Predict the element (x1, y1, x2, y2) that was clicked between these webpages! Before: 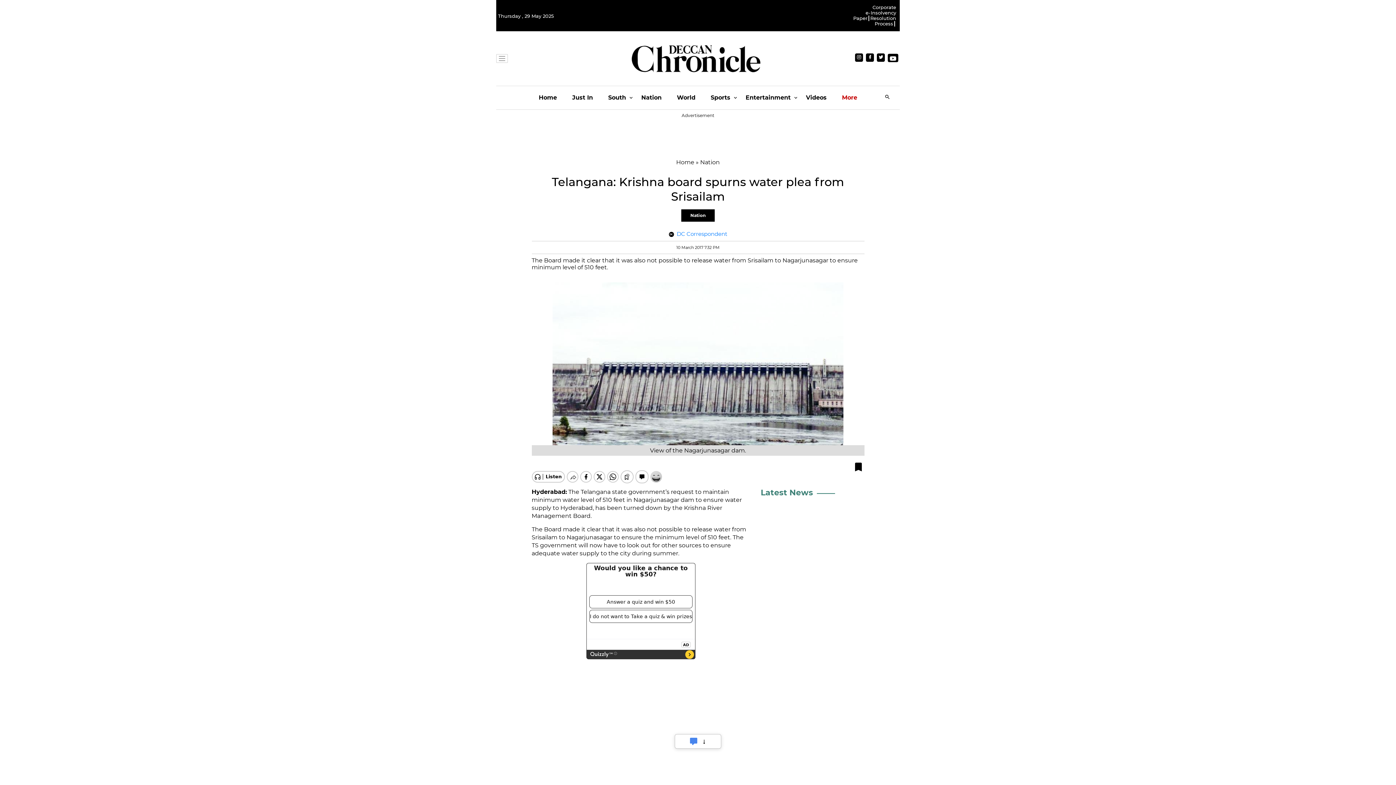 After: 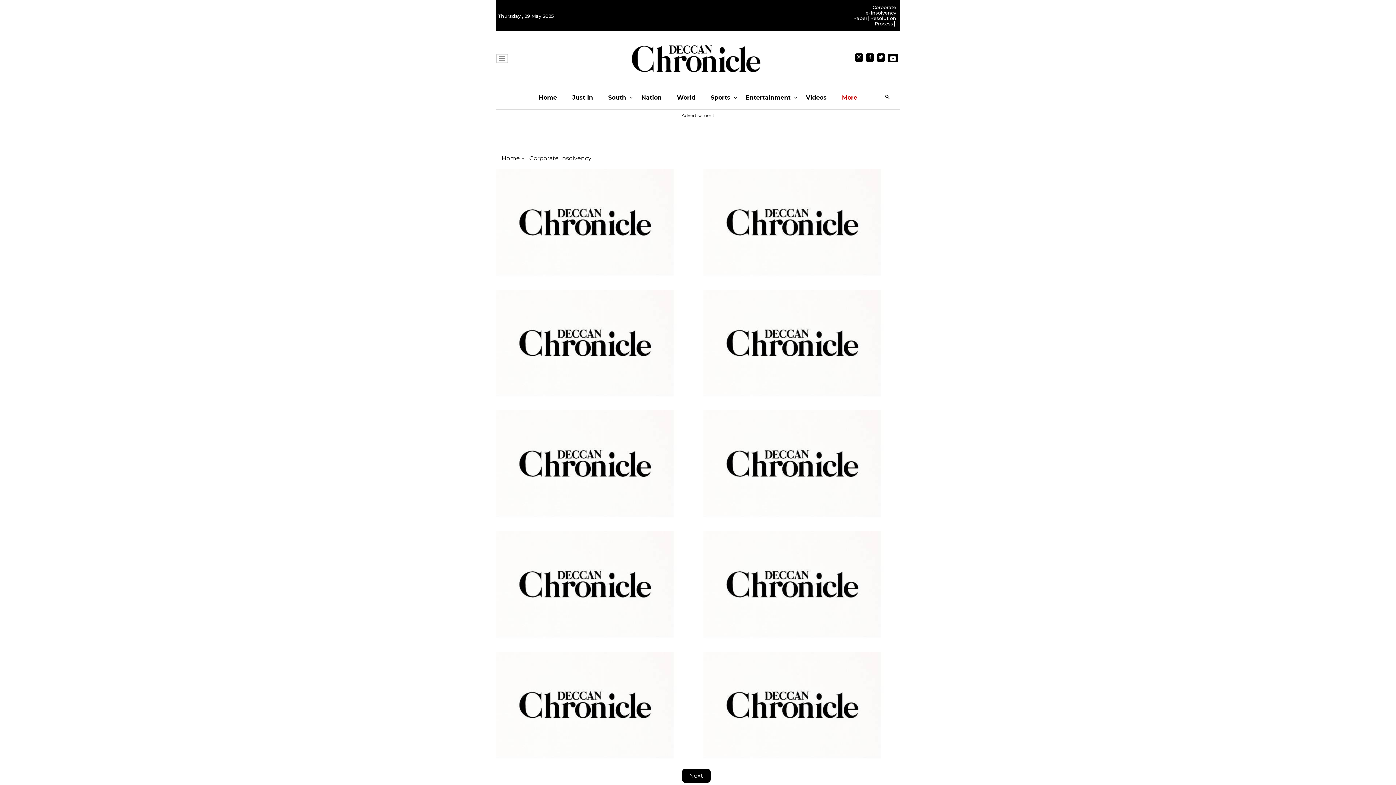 Action: label: Corporate Insolvency Resolution Process bbox: (870, 4, 896, 26)